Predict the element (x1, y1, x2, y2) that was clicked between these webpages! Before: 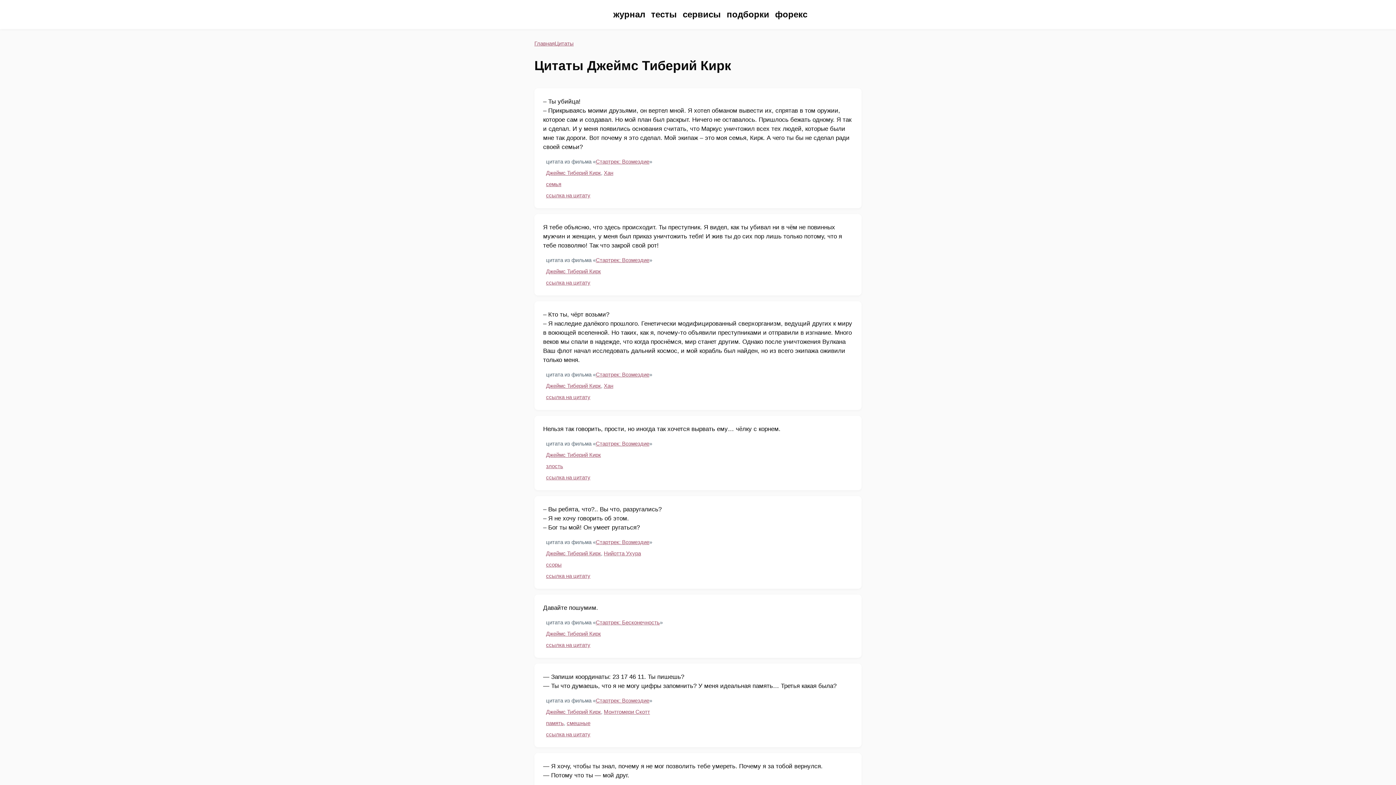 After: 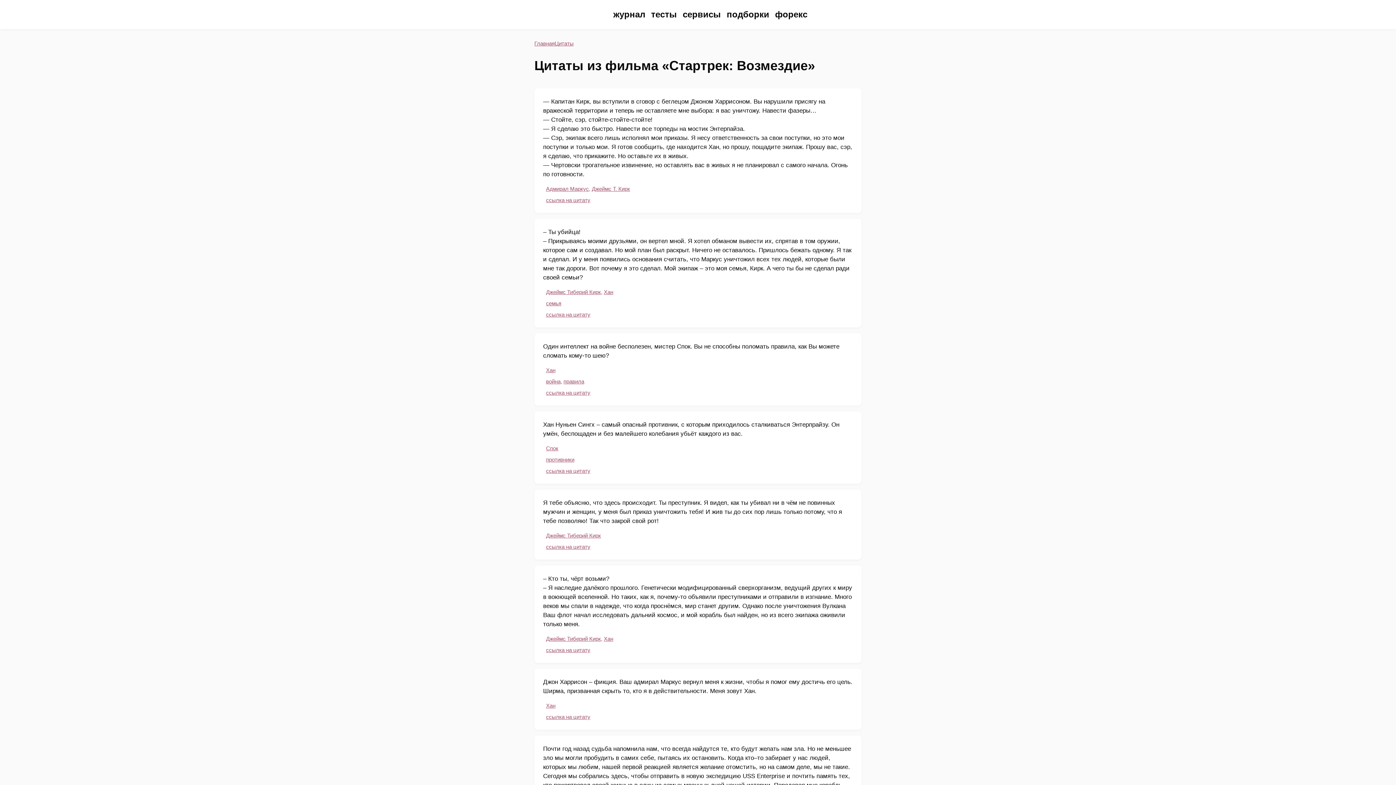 Action: bbox: (596, 371, 649, 377) label: Стартрек: Возмездие